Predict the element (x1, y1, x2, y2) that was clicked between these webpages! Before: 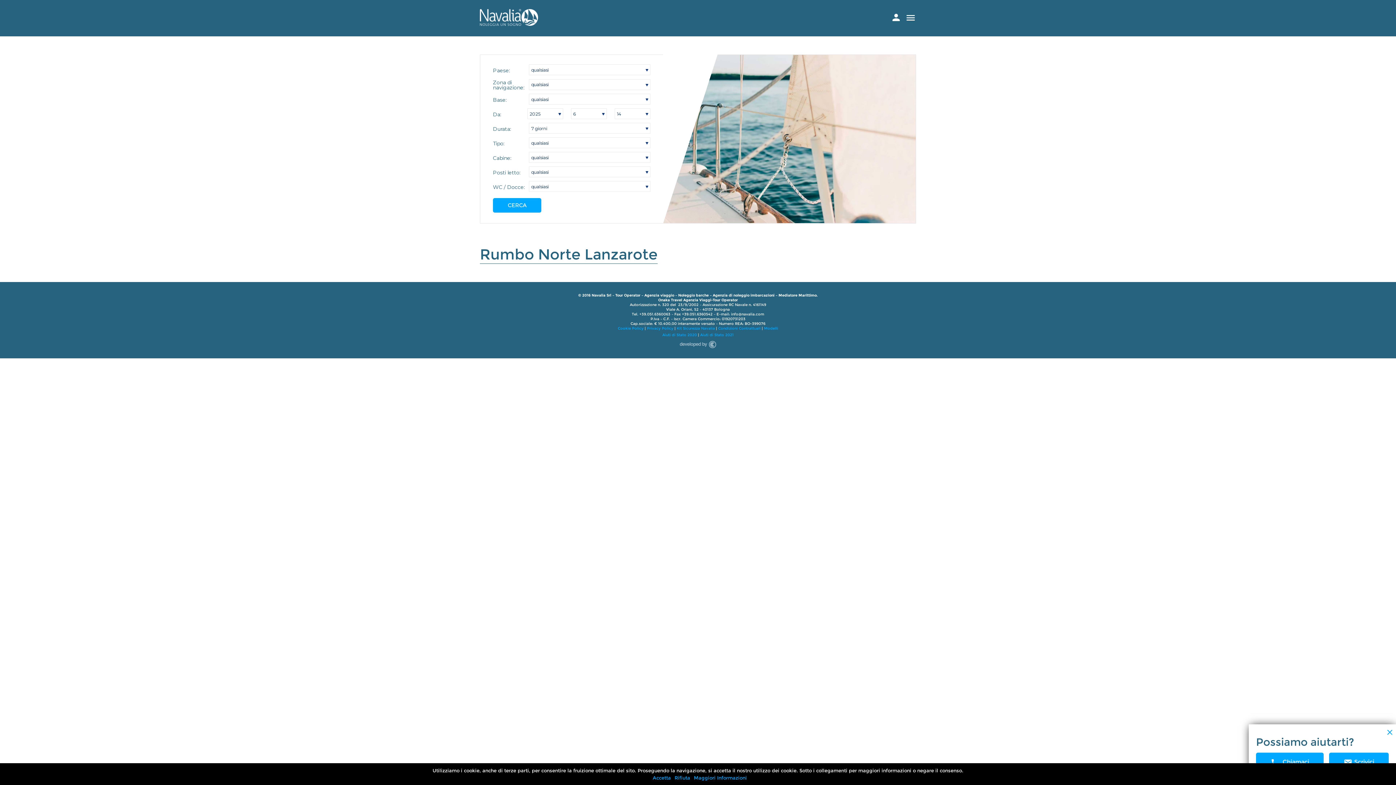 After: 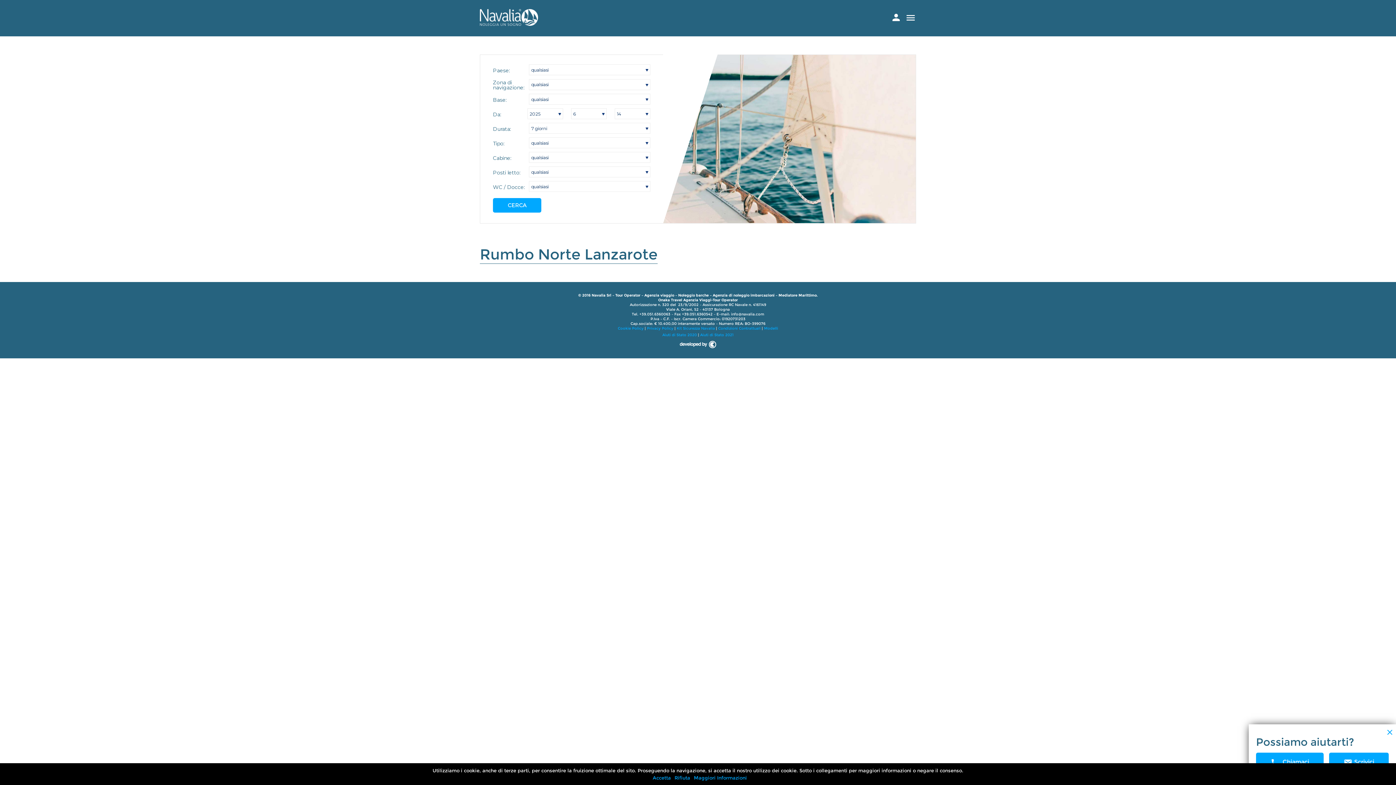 Action: bbox: (680, 337, 716, 349)